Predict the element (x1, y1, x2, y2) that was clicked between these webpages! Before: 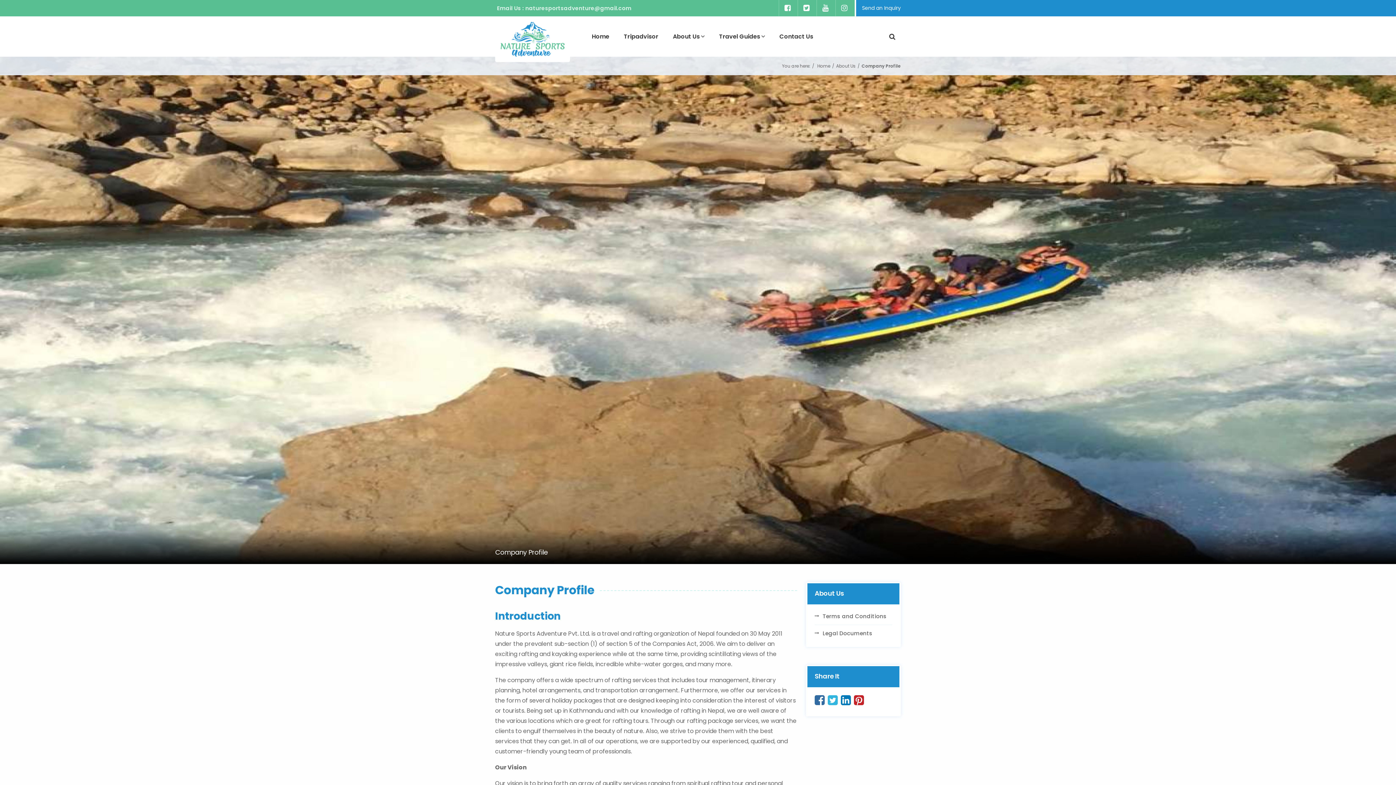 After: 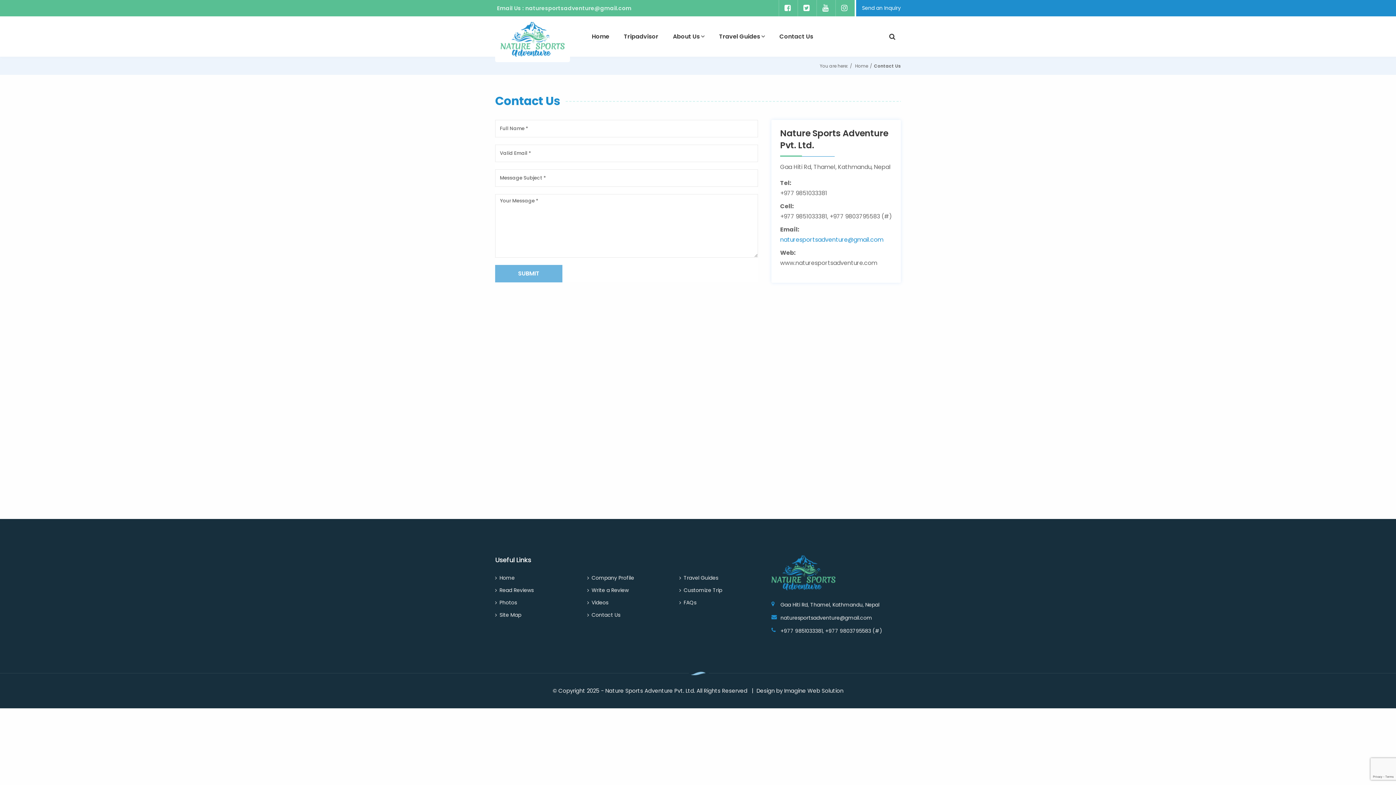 Action: bbox: (772, 27, 813, 45) label: Contact Us